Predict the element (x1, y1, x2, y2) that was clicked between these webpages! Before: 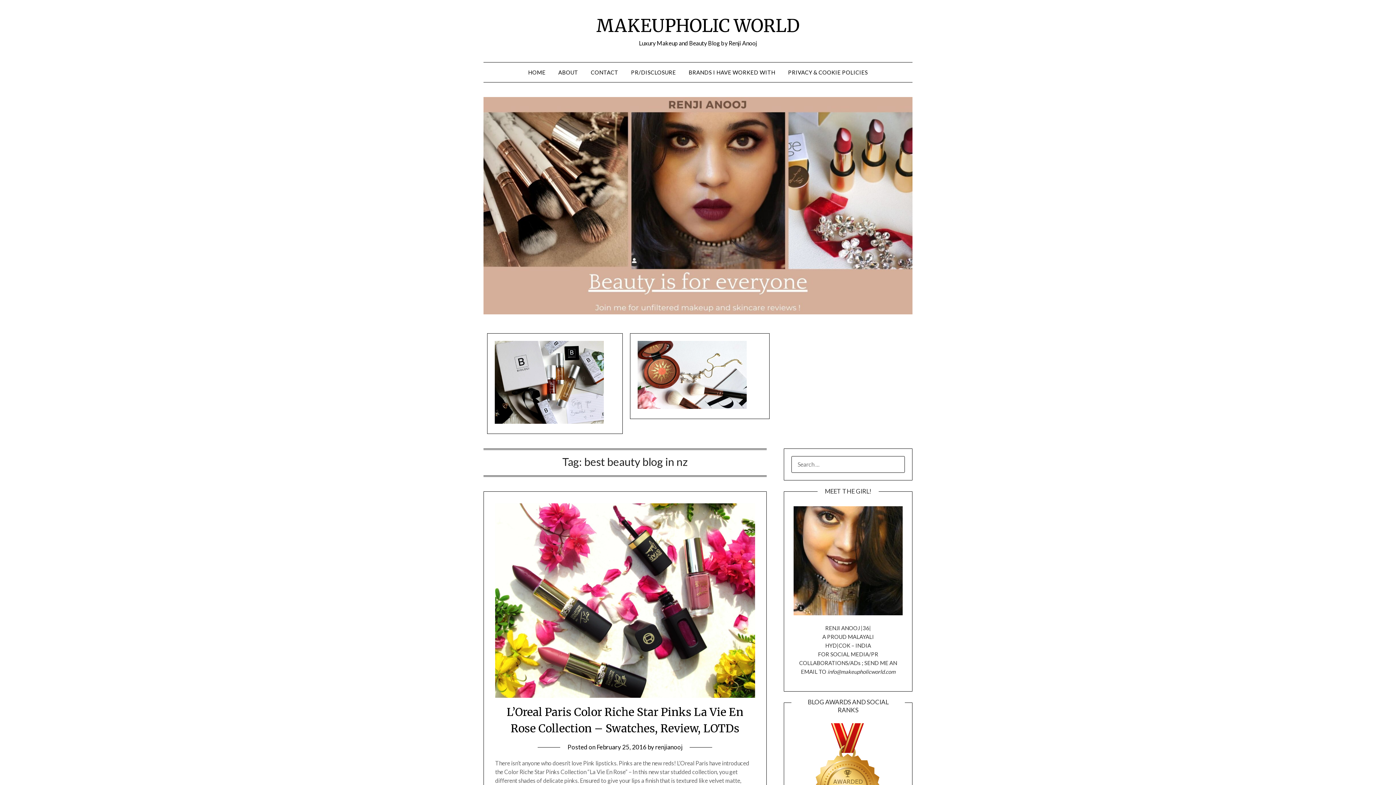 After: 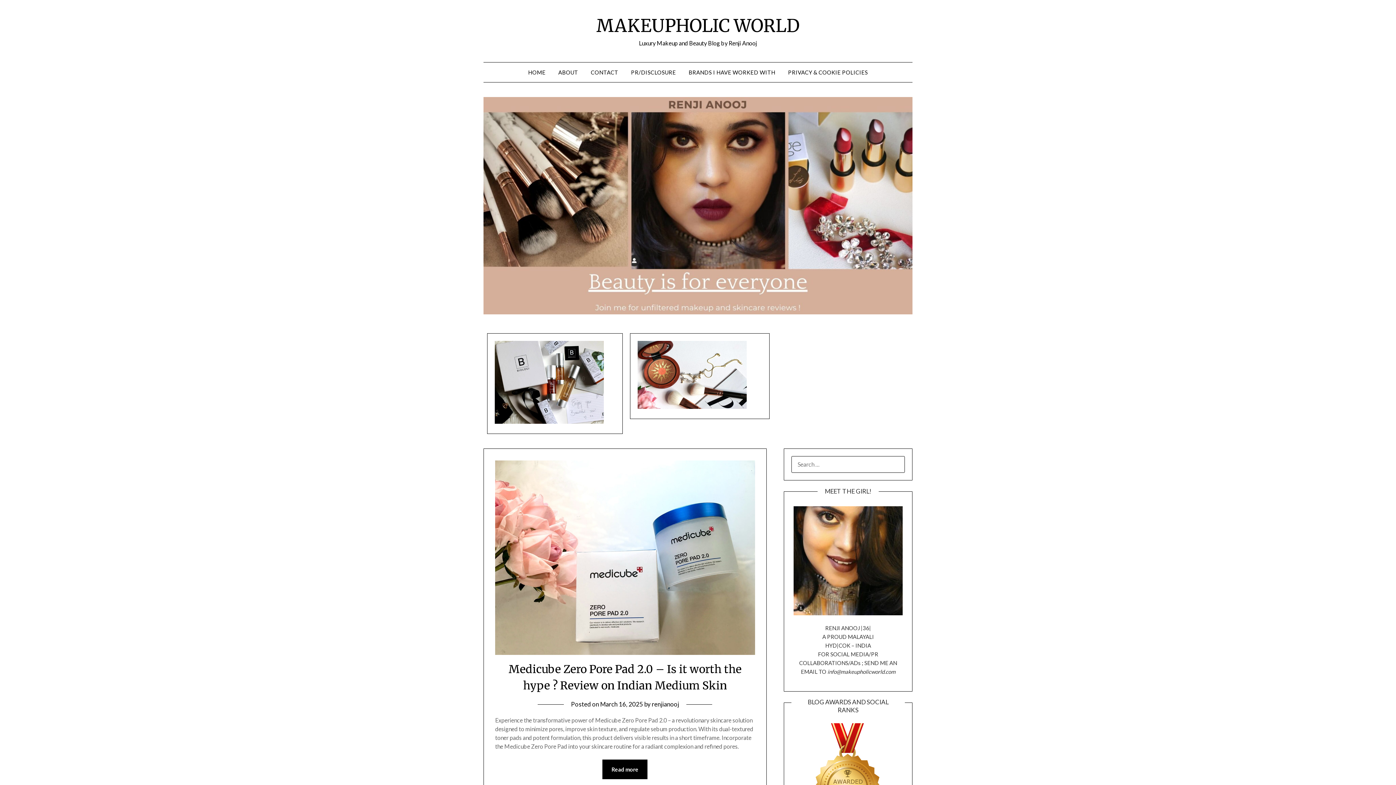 Action: label: HOME bbox: (522, 62, 551, 82)